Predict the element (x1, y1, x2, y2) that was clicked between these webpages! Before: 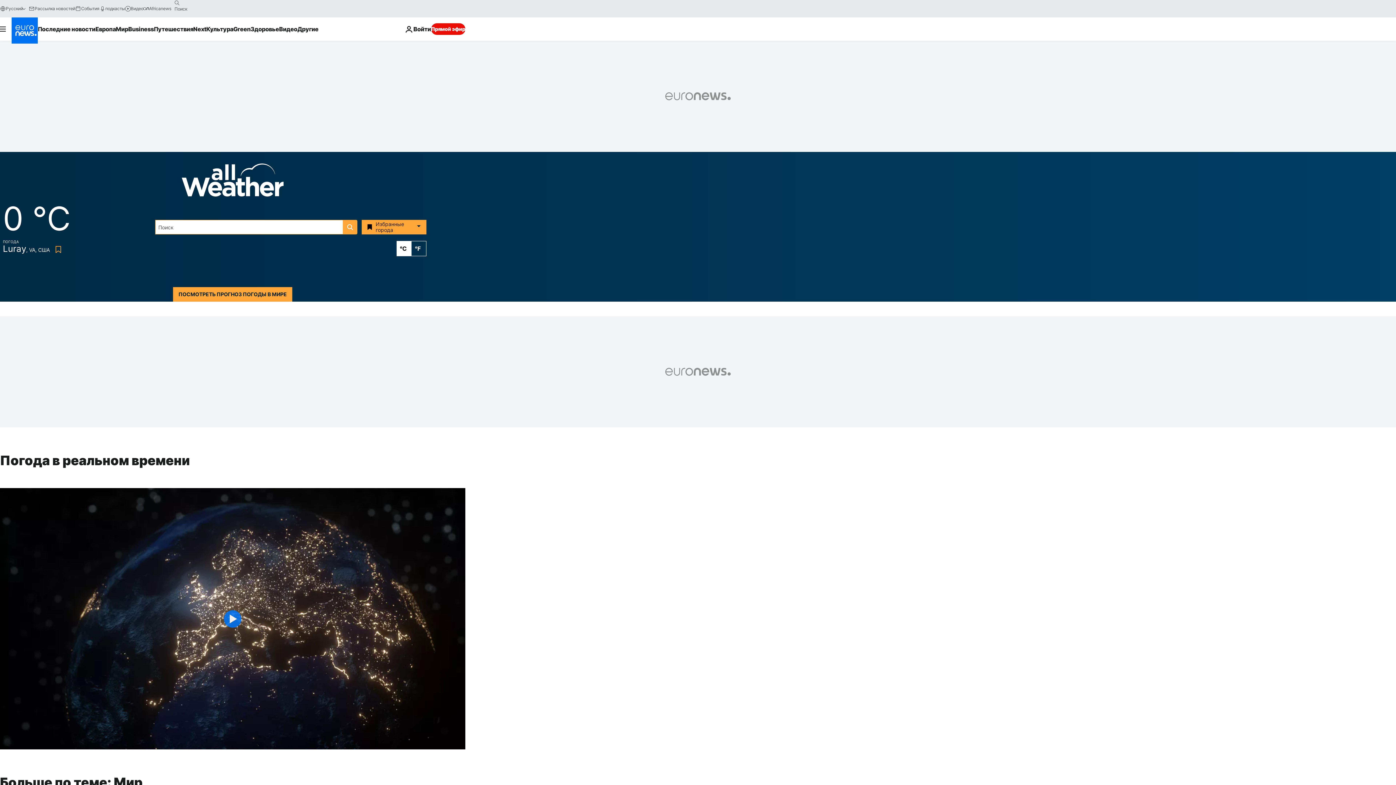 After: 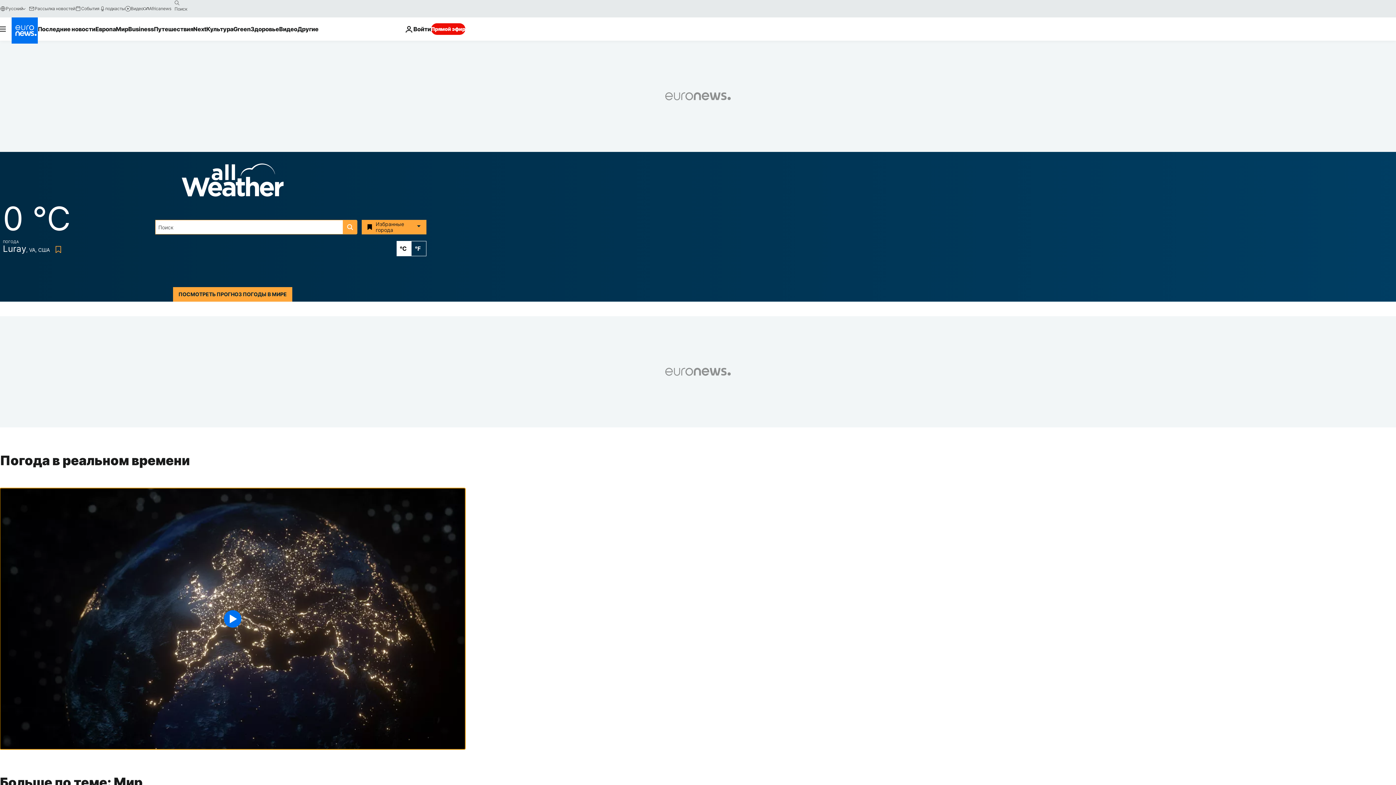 Action: bbox: (0, 488, 465, 749) label: Play the video